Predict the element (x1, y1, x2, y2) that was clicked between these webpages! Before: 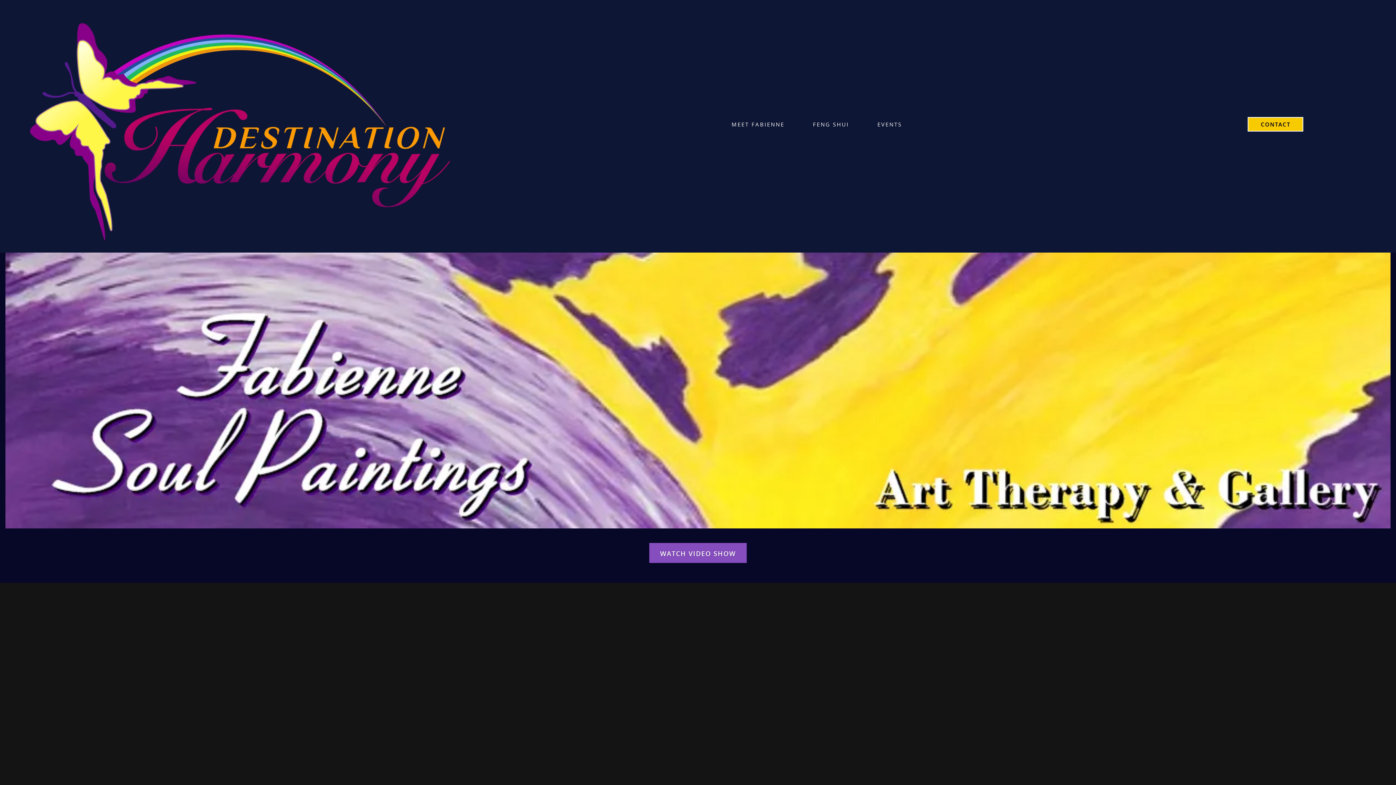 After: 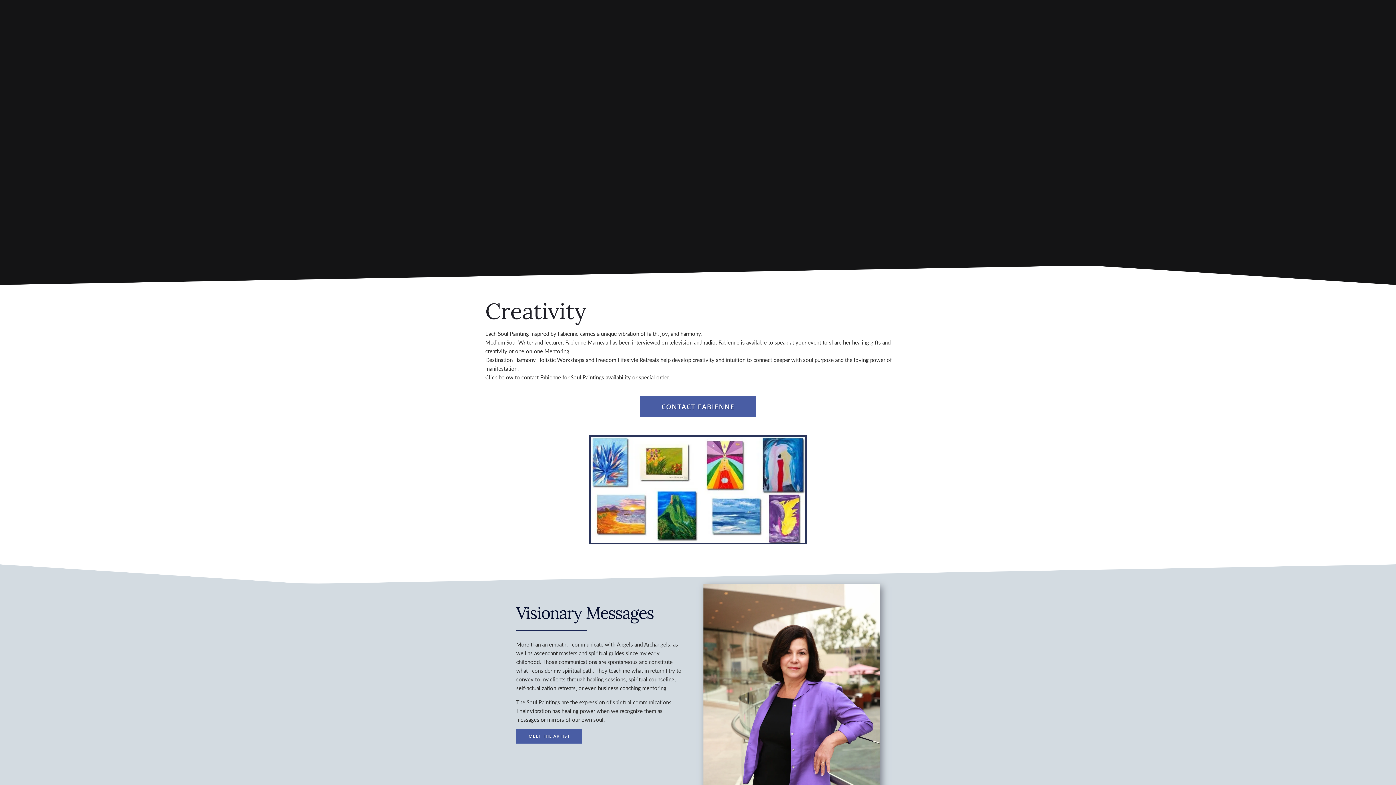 Action: bbox: (649, 543, 747, 563) label: WATCH VIDEO SHOW